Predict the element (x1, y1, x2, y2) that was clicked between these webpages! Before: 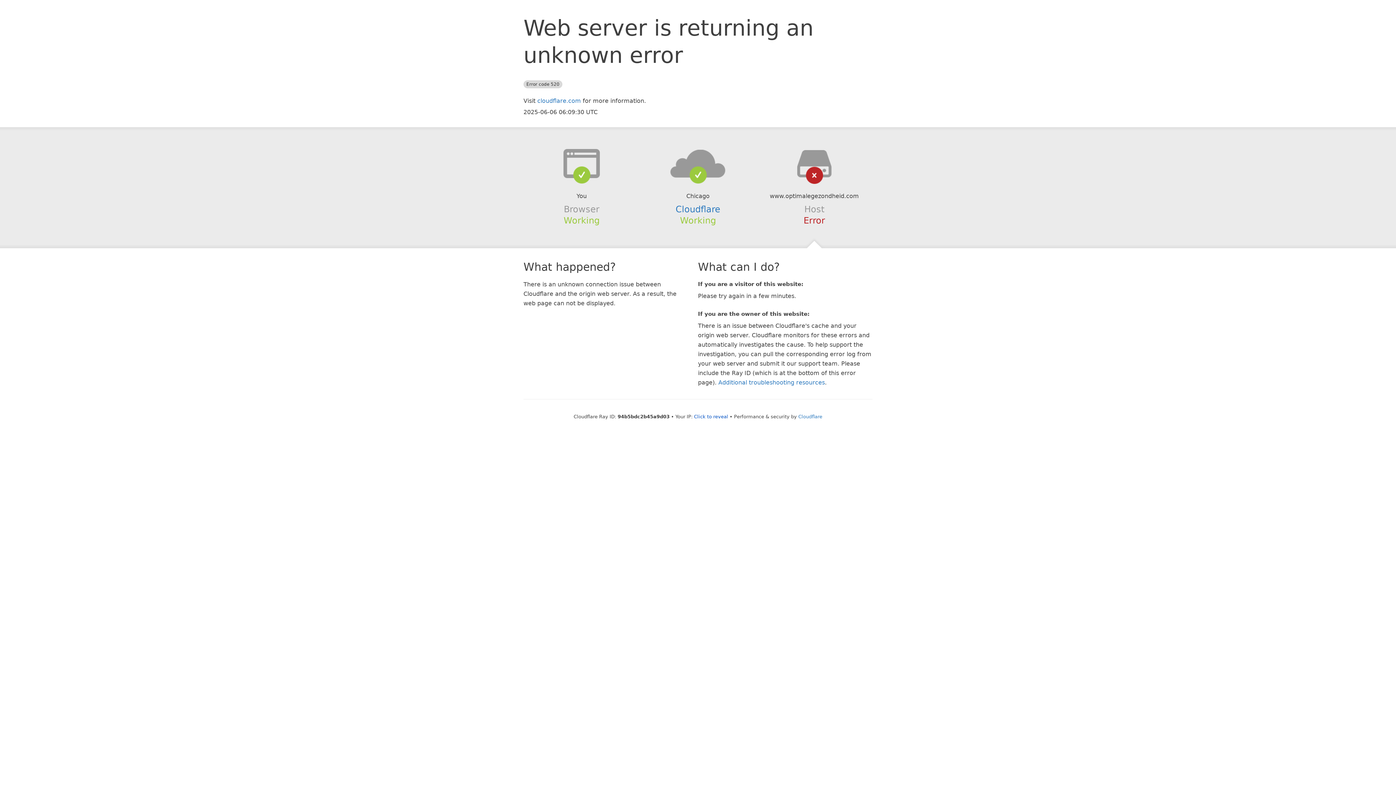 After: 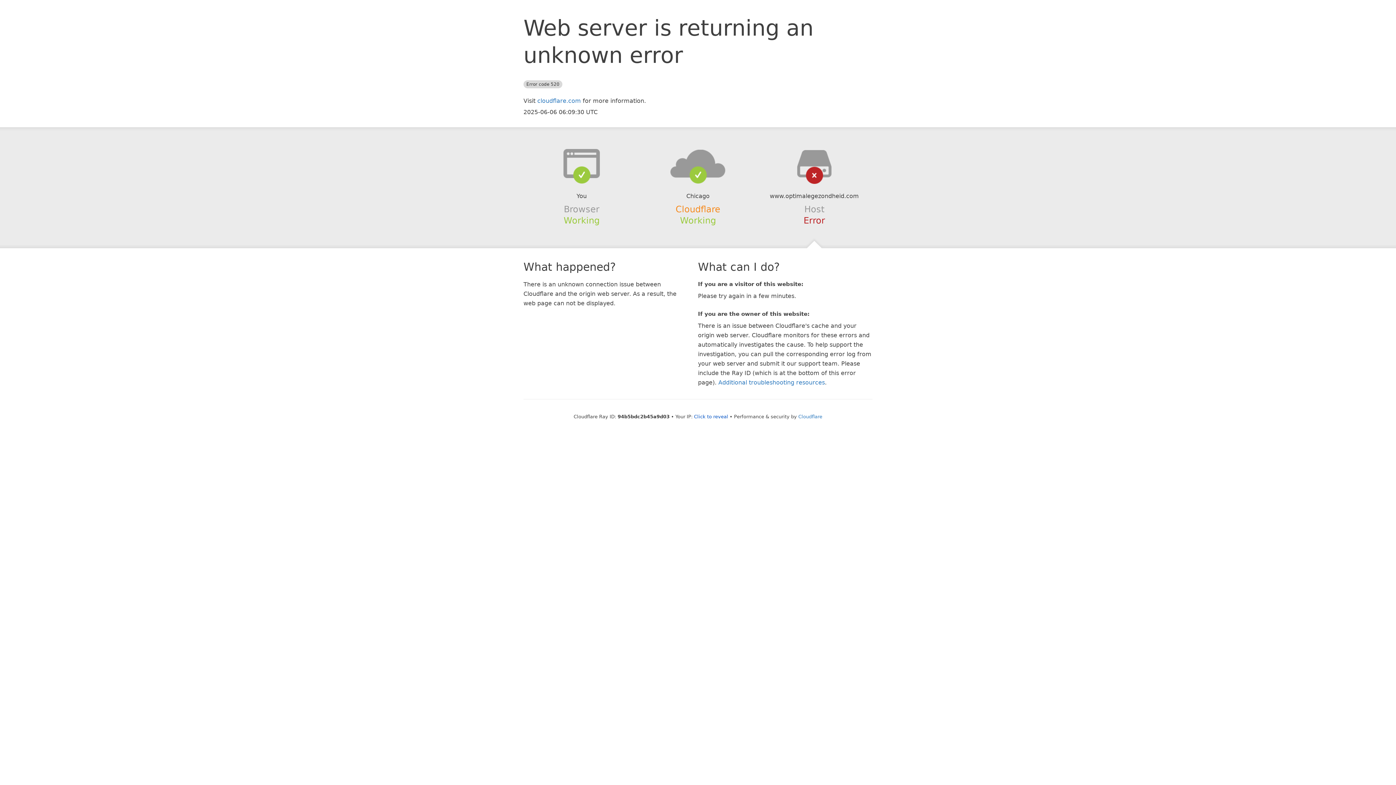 Action: label: Cloudflare bbox: (675, 204, 720, 214)